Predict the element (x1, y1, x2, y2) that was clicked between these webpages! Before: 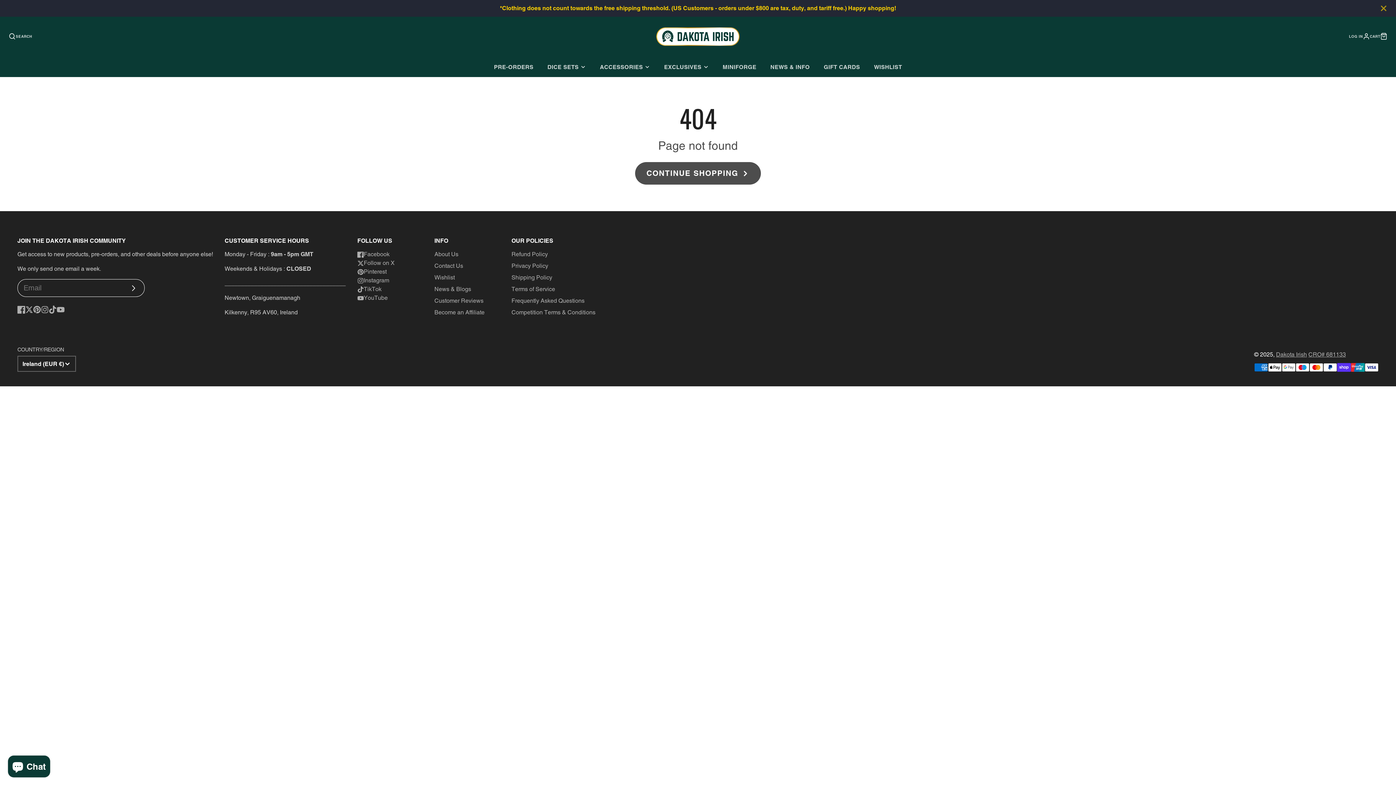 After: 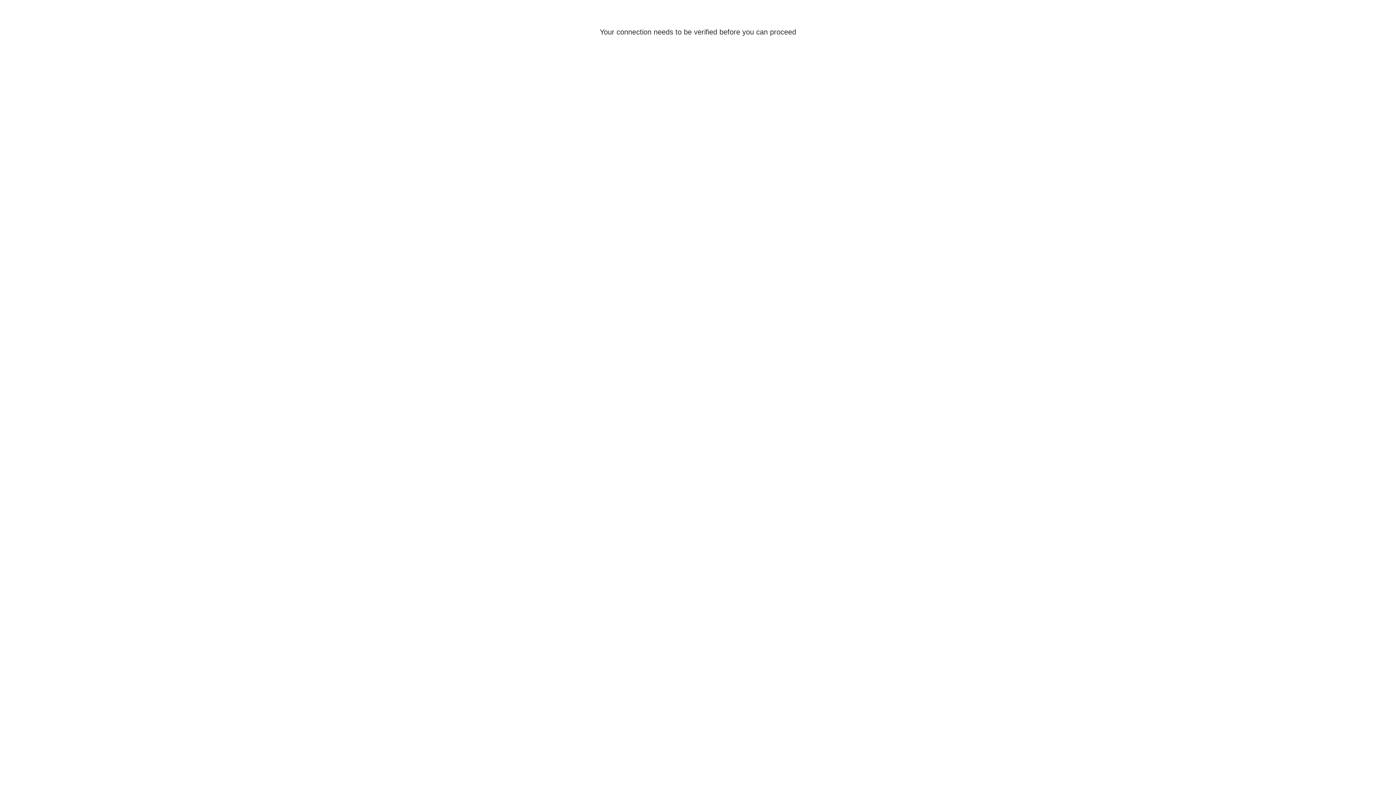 Action: label: LOG IN bbox: (1349, 32, 1370, 39)